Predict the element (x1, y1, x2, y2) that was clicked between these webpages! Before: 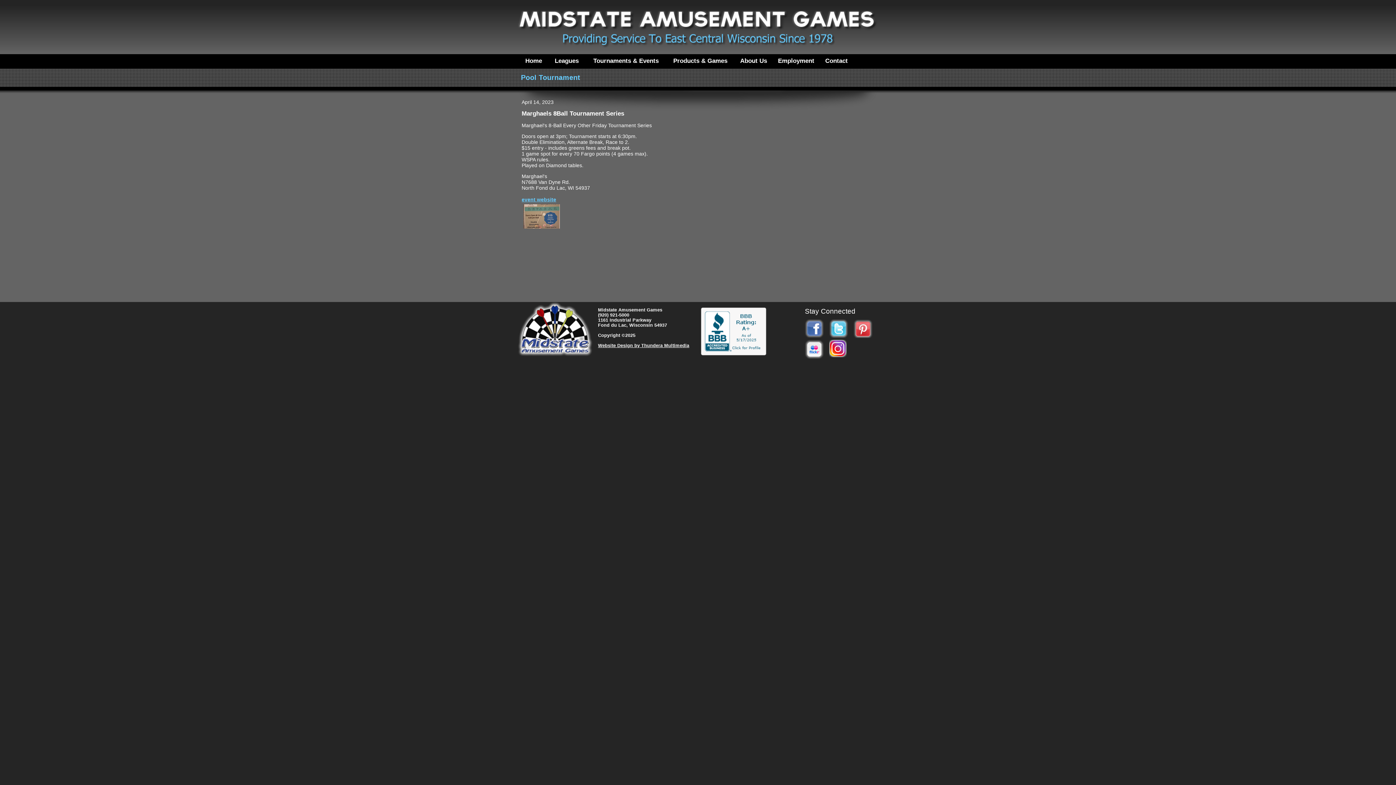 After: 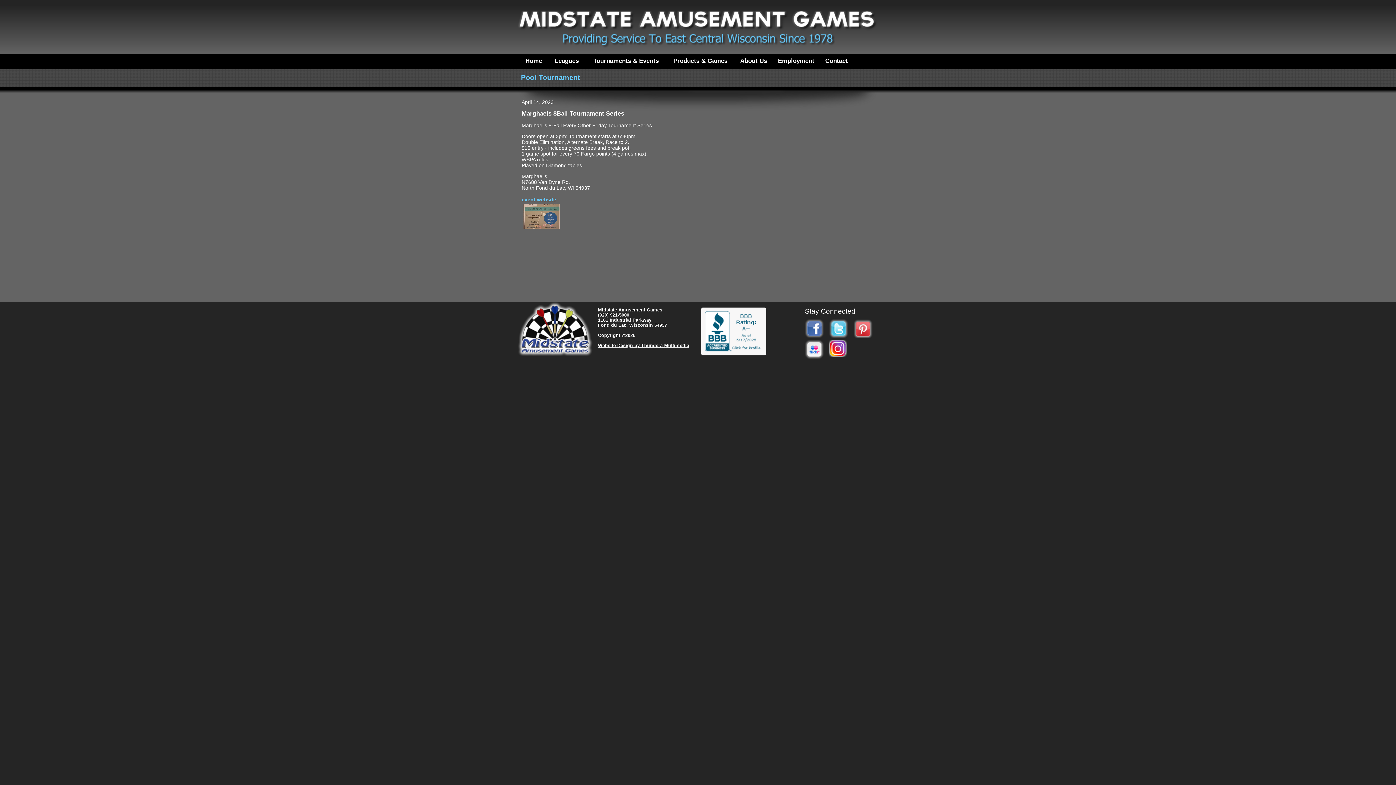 Action: bbox: (829, 332, 848, 339)